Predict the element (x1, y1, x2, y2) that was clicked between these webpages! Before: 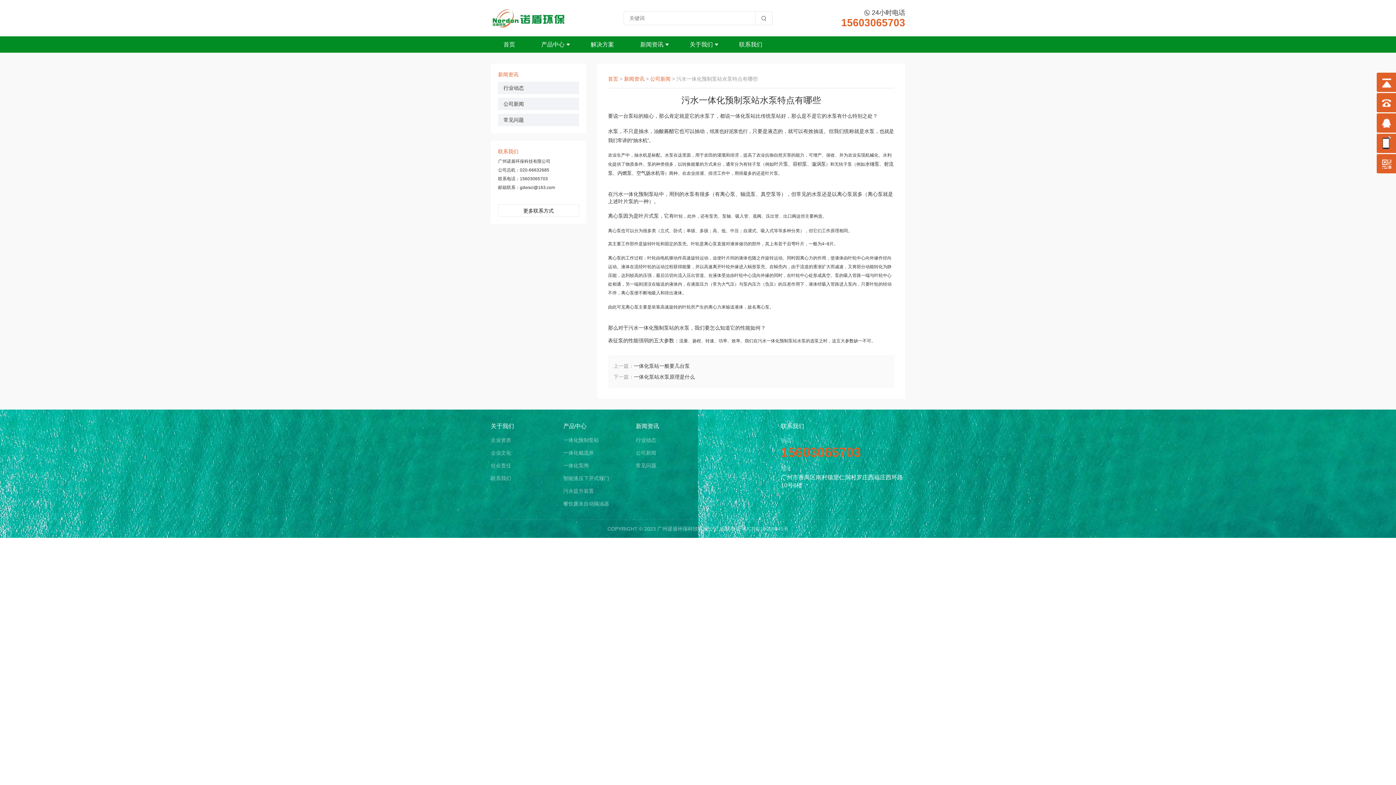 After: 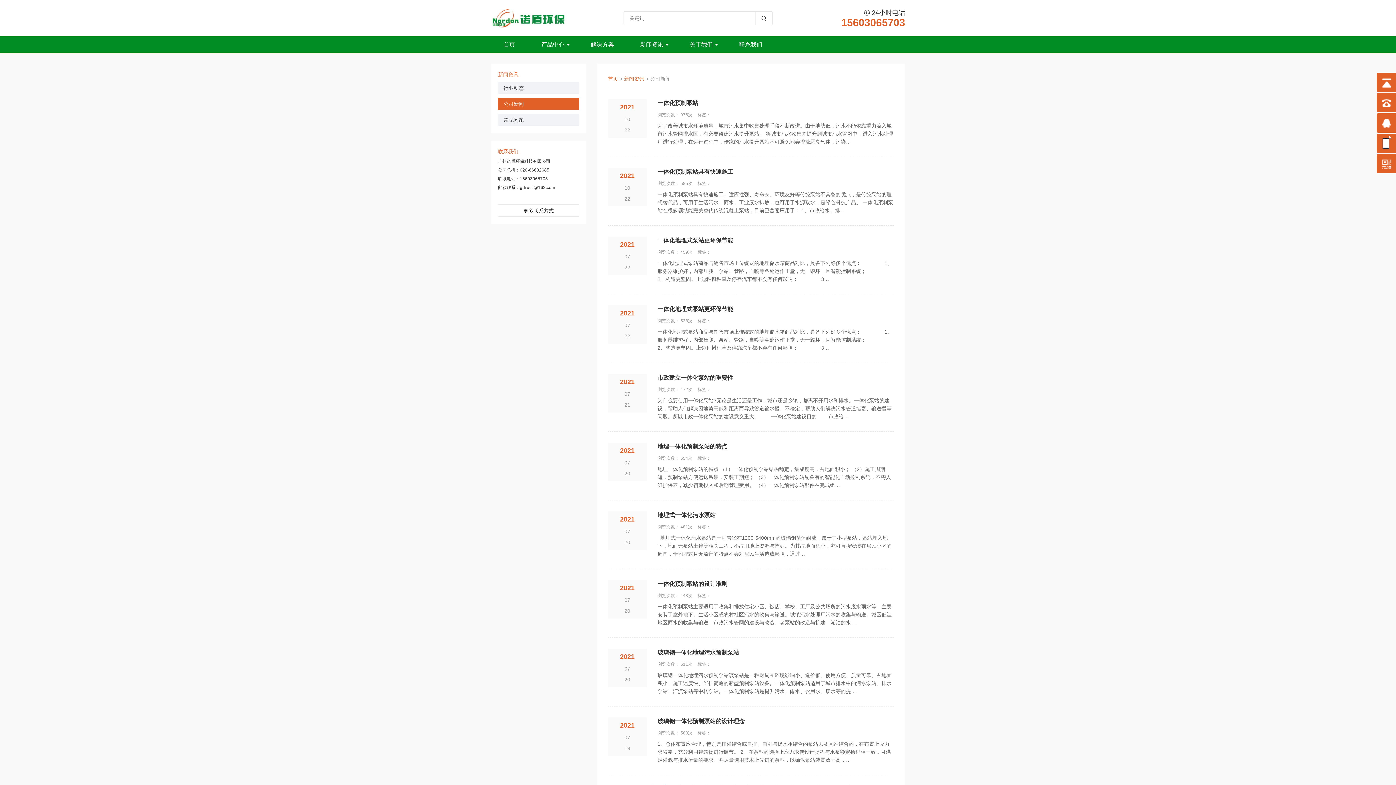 Action: label: 公司新闻 bbox: (650, 76, 670, 81)